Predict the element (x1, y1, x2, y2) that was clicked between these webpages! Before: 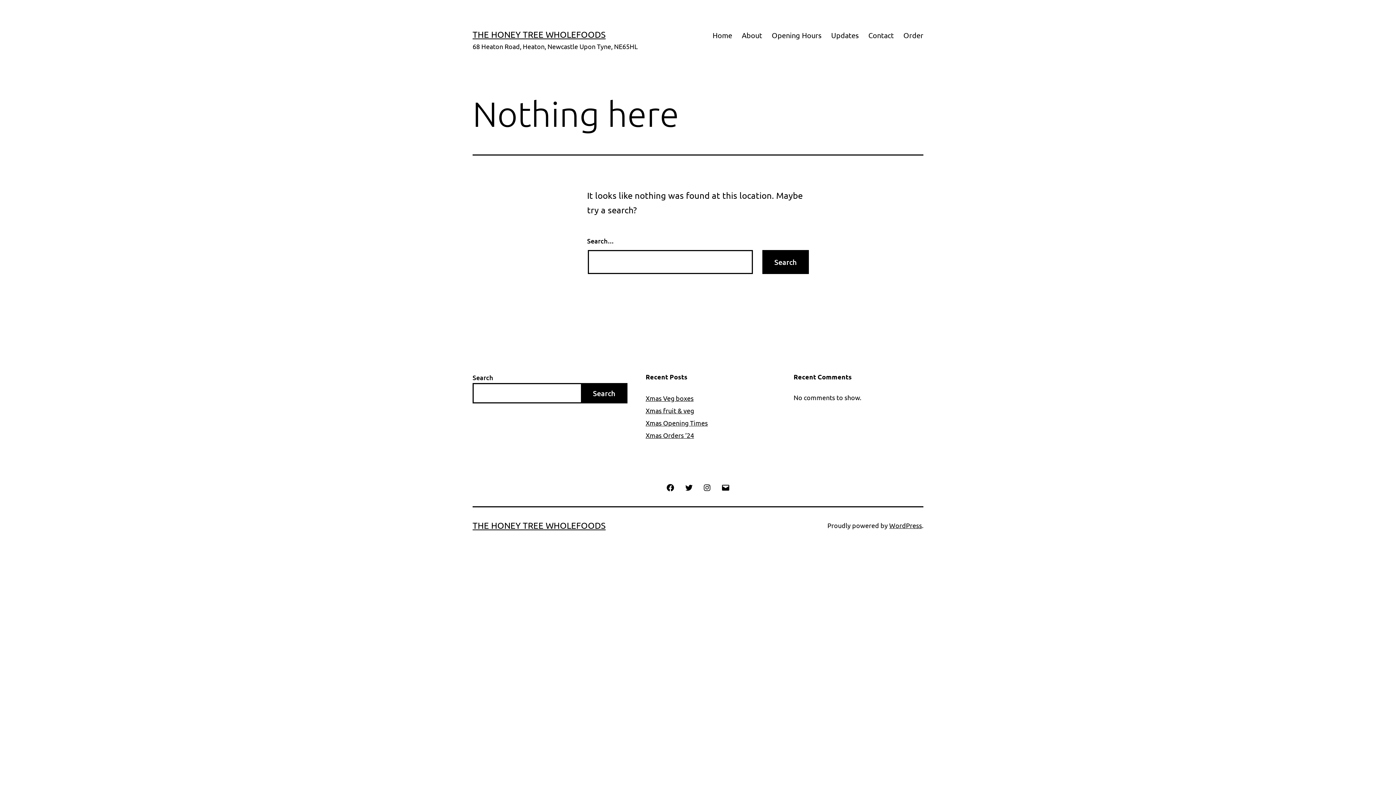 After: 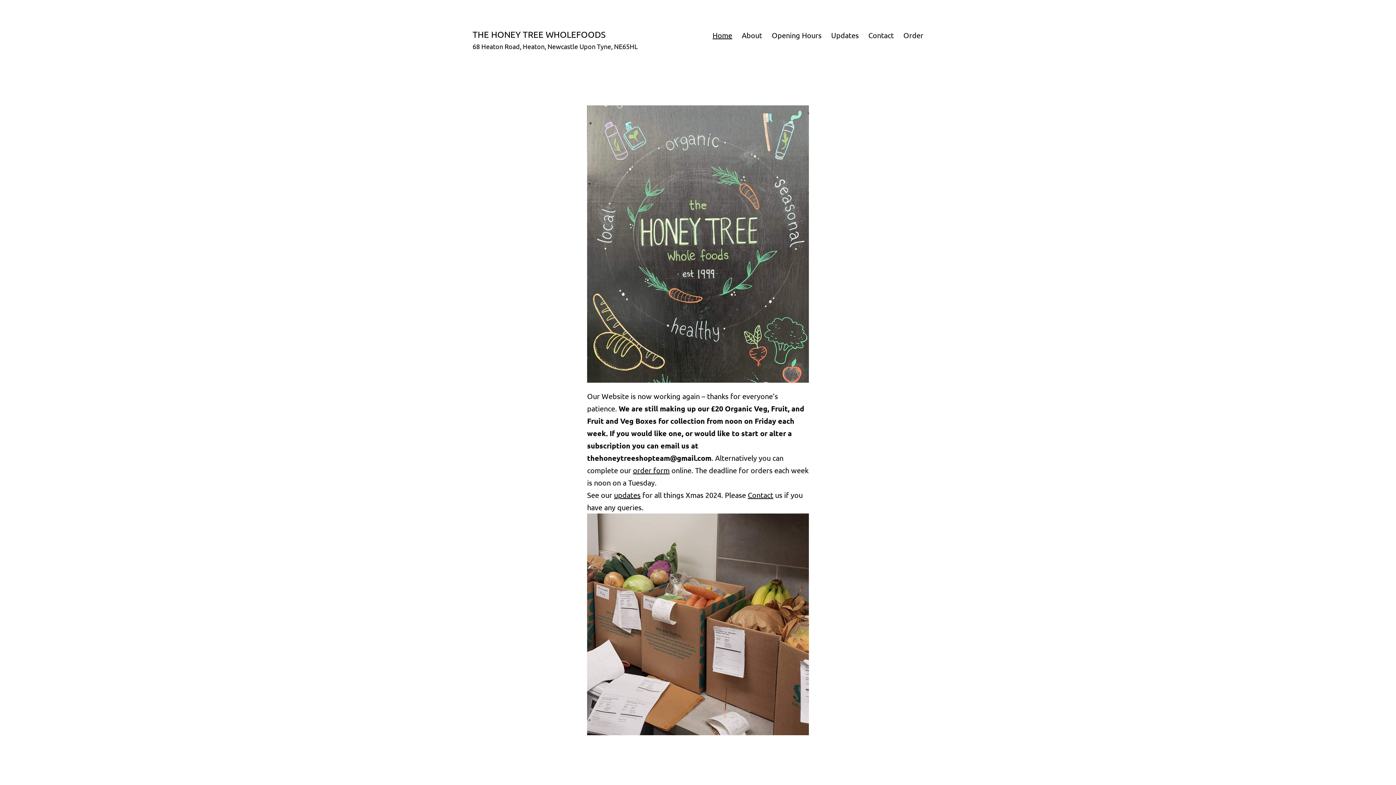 Action: bbox: (707, 26, 737, 44) label: Home